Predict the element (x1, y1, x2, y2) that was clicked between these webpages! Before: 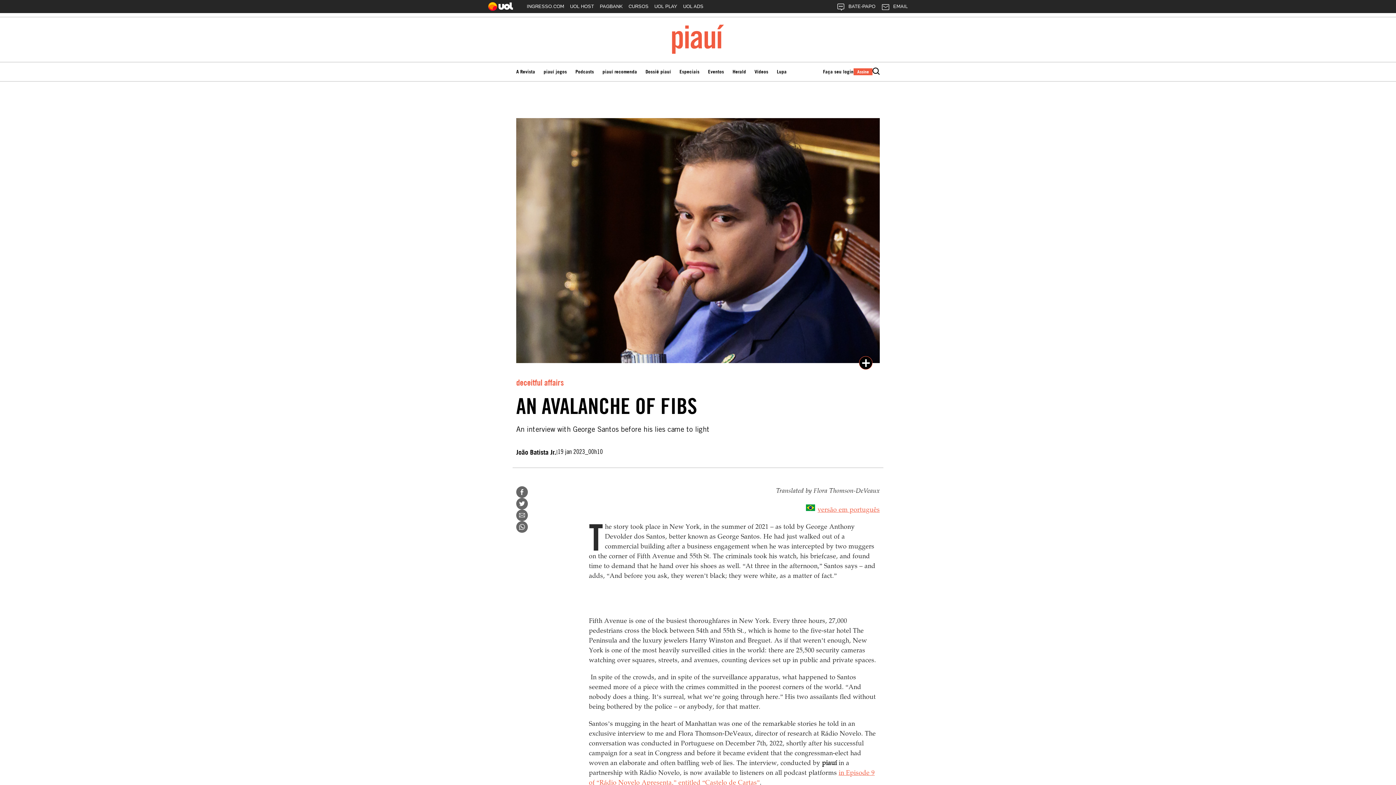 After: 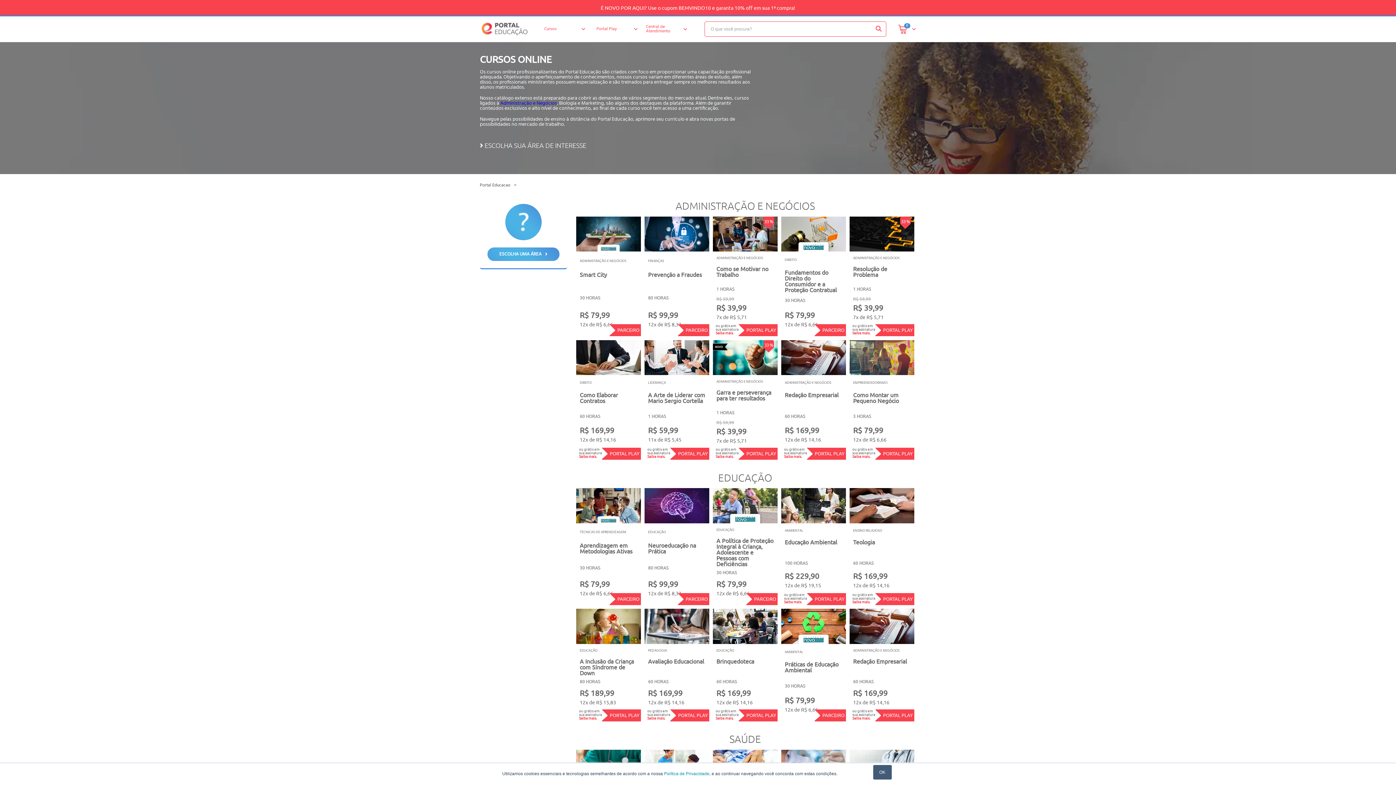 Action: bbox: (625, 0, 651, 16) label: CURSOS